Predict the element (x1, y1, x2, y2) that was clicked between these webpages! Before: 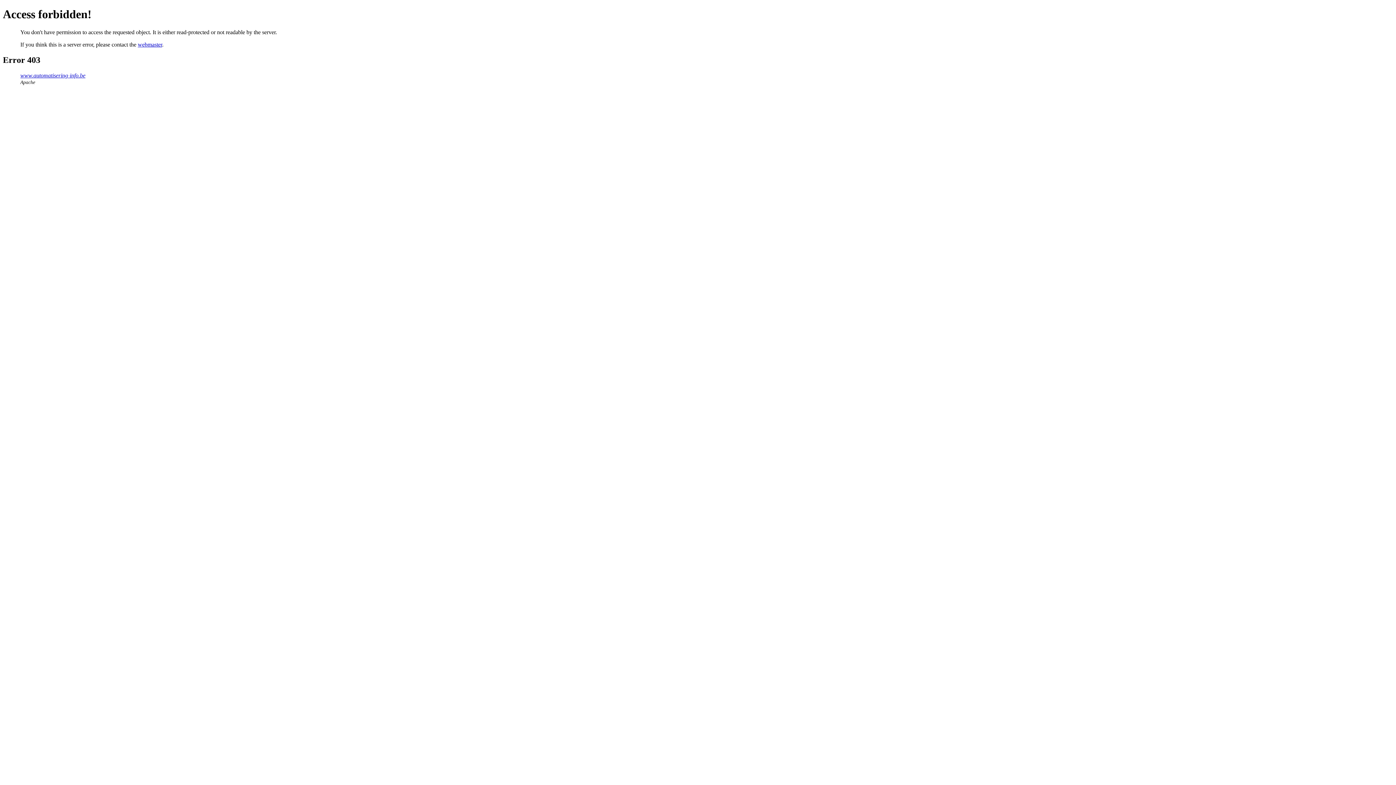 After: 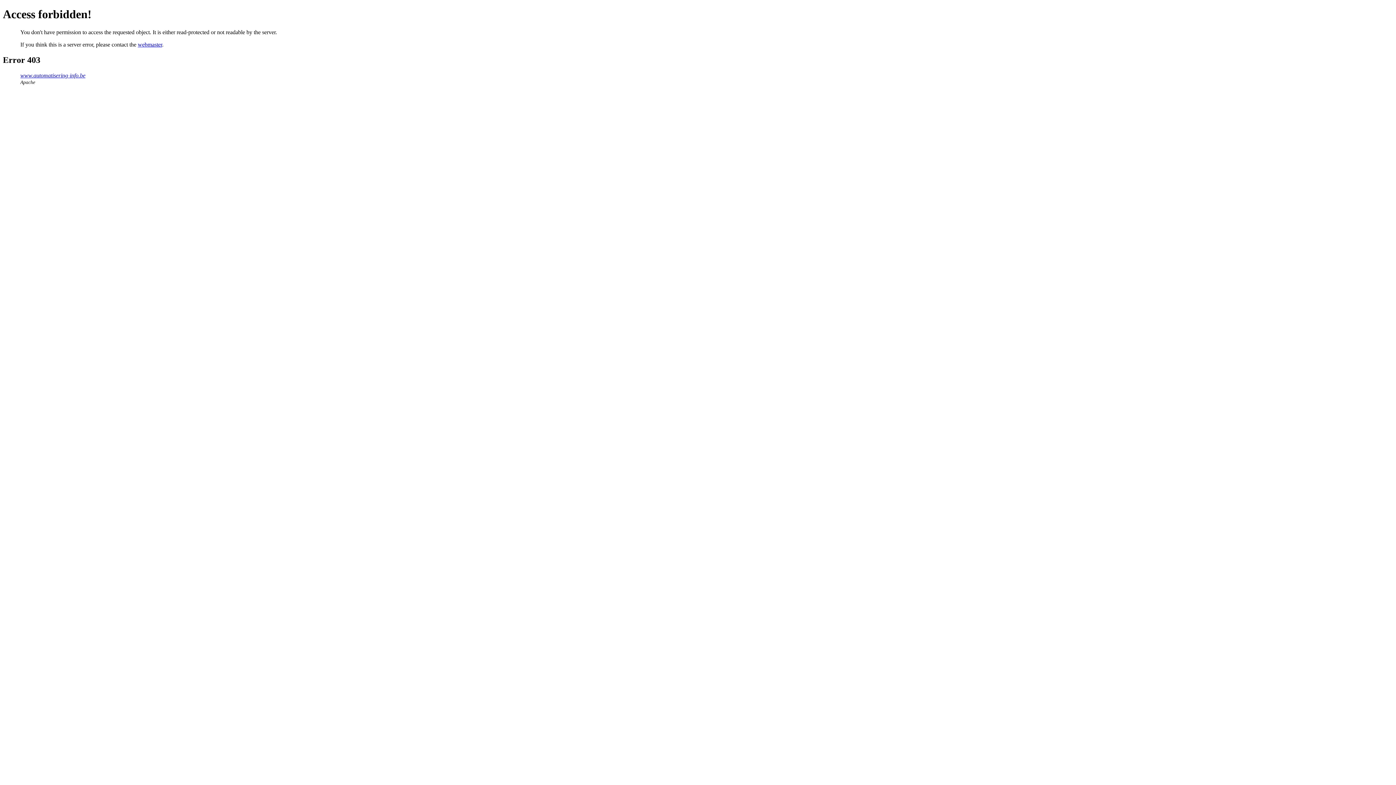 Action: label: webmaster bbox: (137, 41, 162, 47)